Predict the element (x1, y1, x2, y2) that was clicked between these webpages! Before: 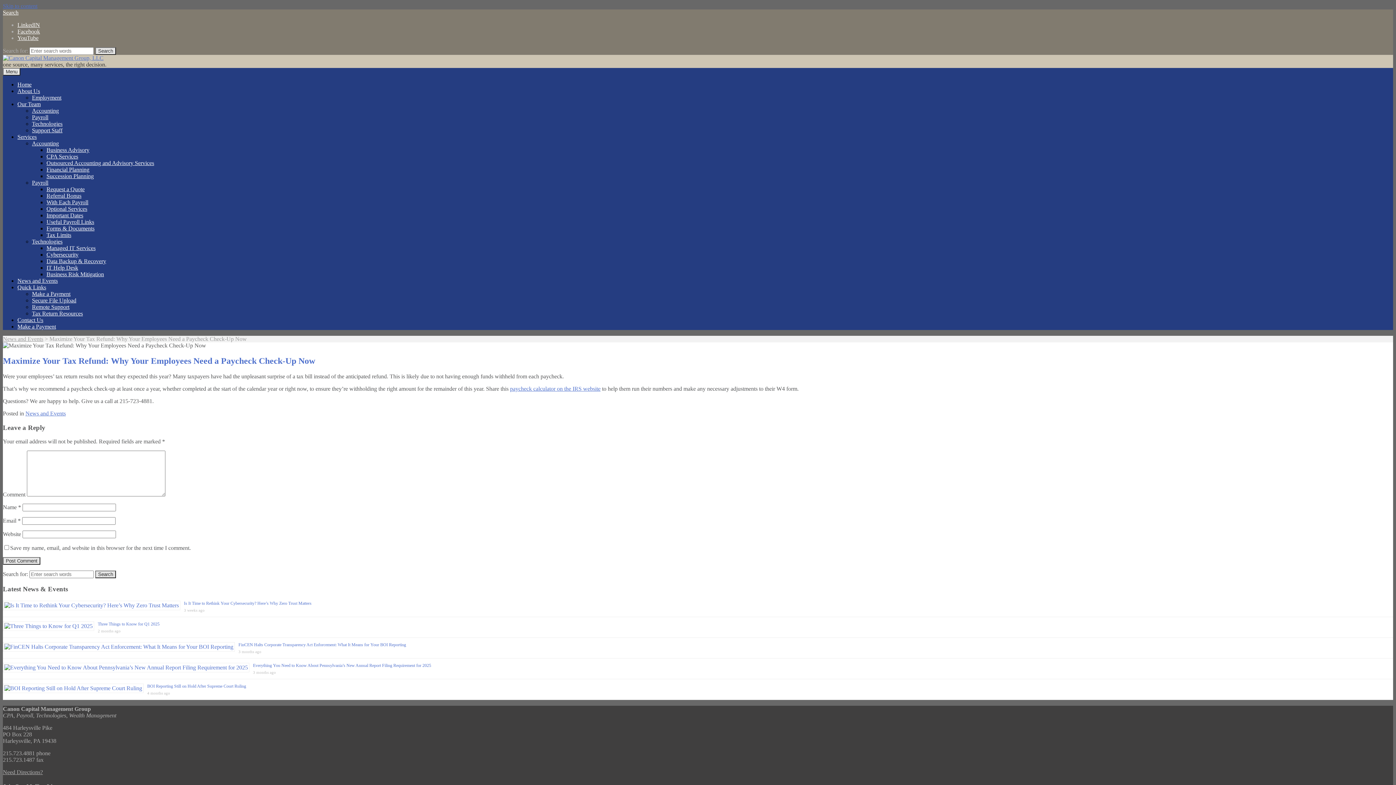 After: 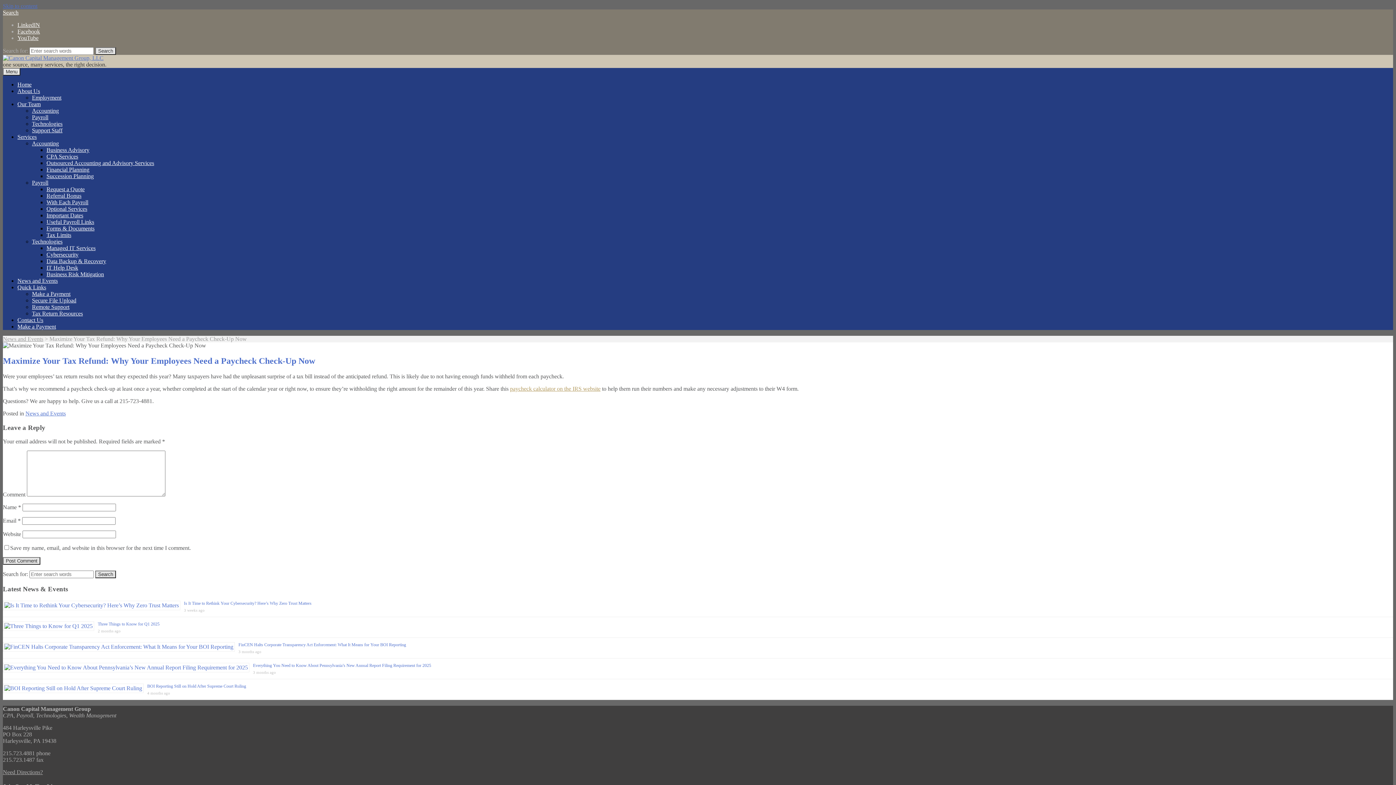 Action: label: paycheck calculator on the IRS website bbox: (510, 385, 600, 391)